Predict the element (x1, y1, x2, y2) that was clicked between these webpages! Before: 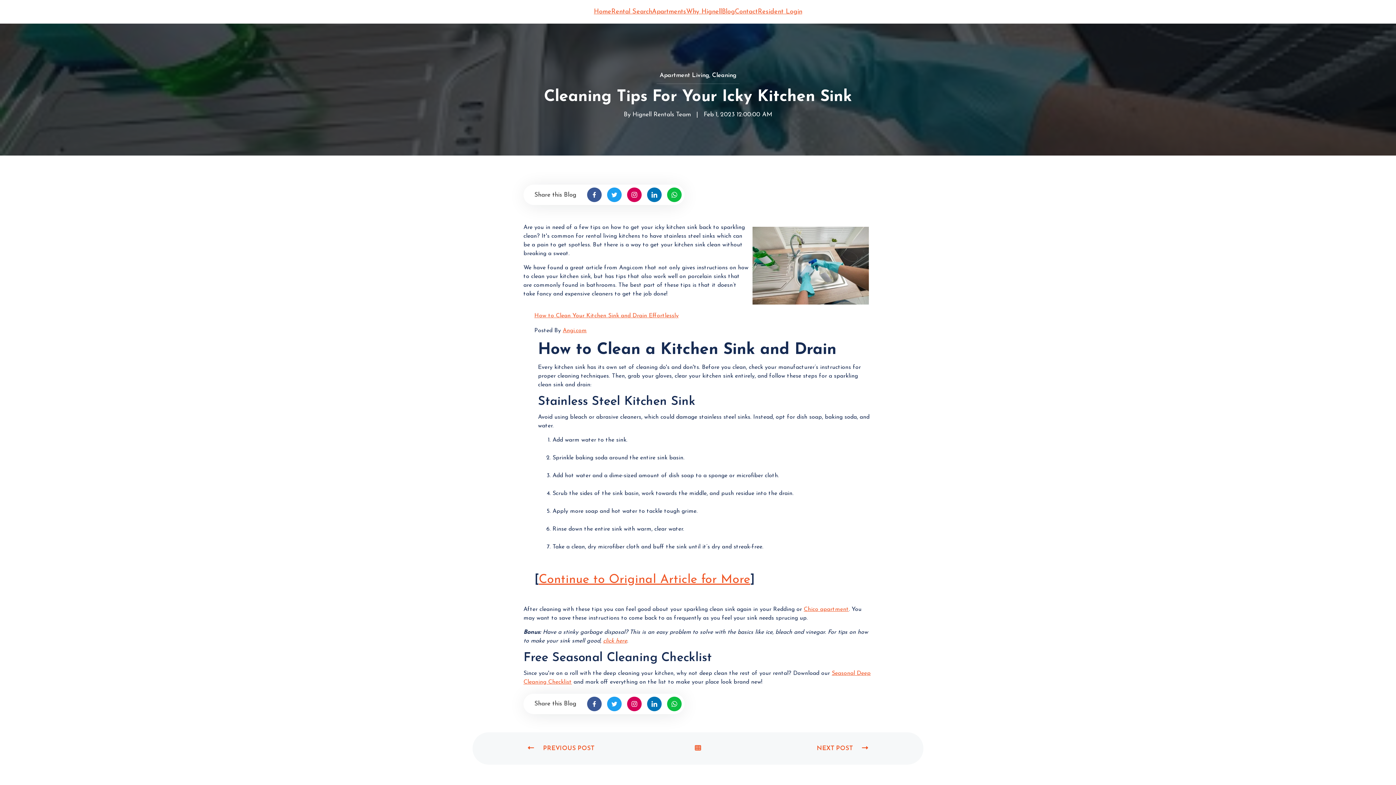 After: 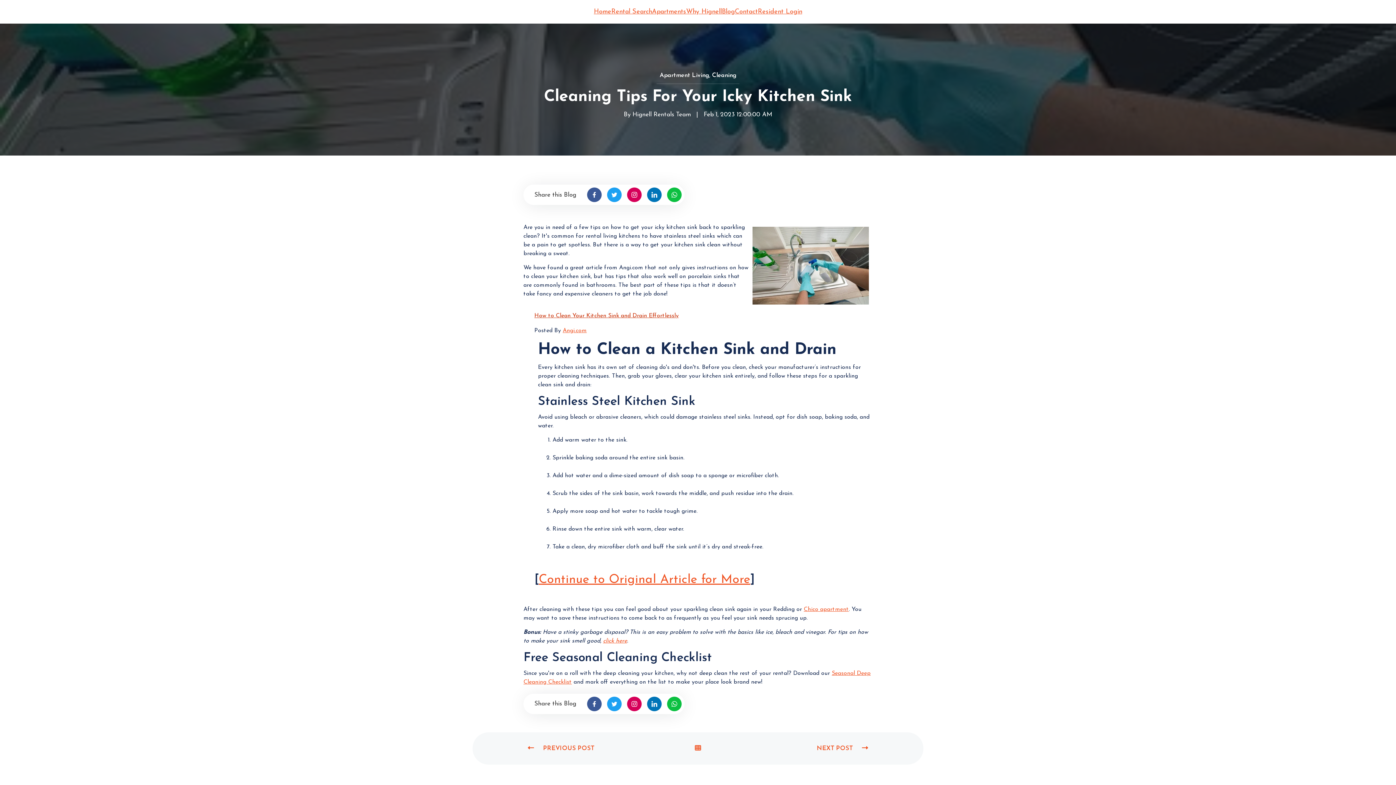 Action: label: How to Clean Your Kitchen Sink and Drain Effortlessly bbox: (534, 305, 678, 321)